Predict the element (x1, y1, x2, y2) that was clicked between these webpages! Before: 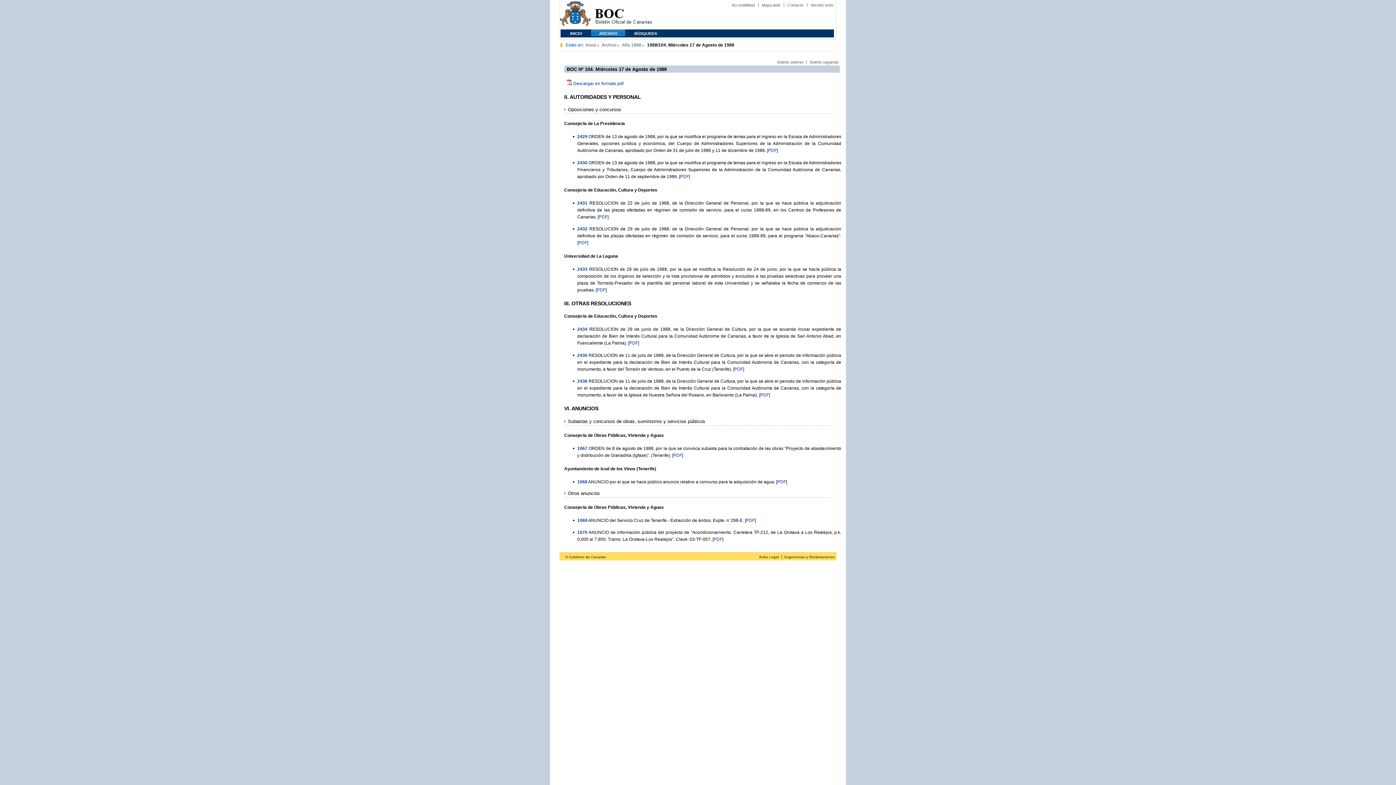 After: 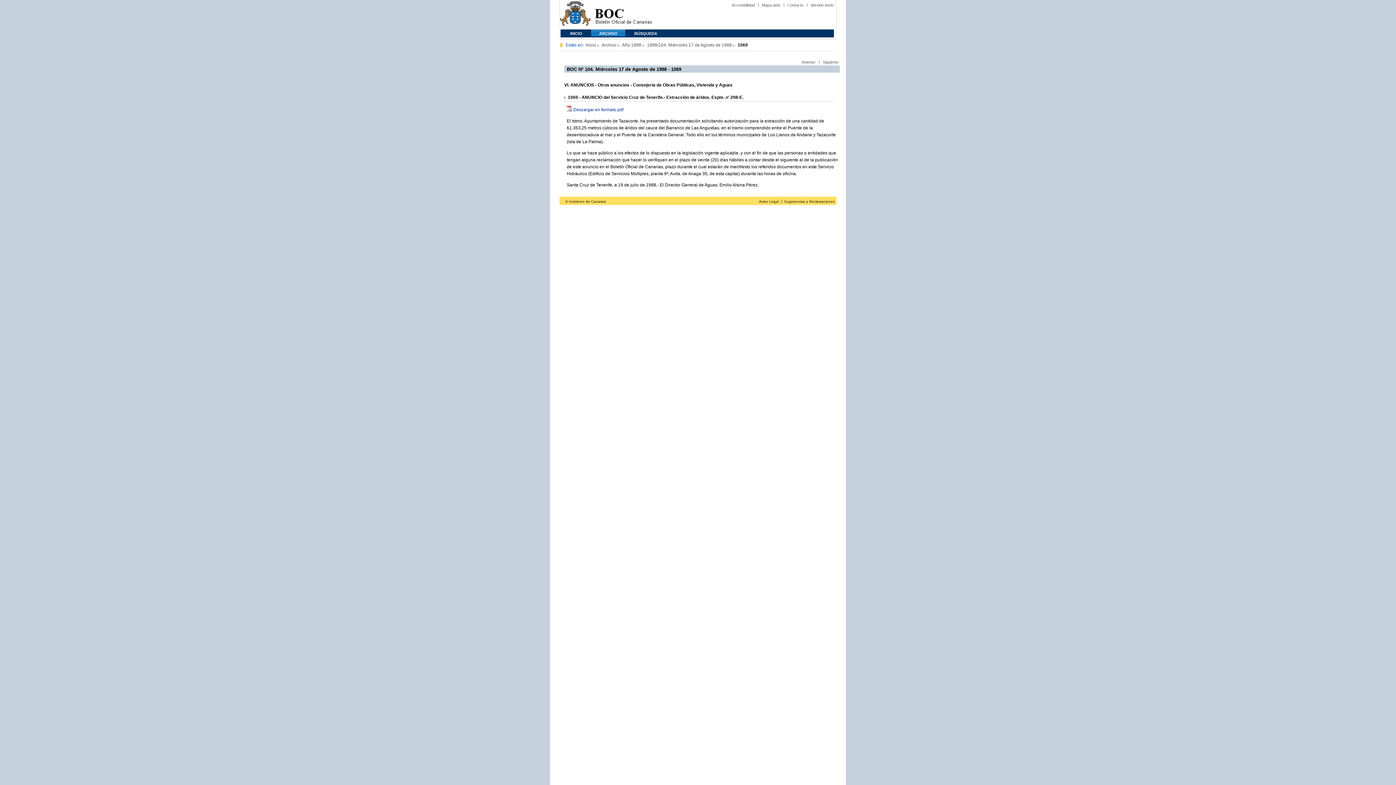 Action: bbox: (588, 518, 744, 523) label: ANUNCIO del Servicio Cruz de Tenerife.- Extracción de áridos. Expte. n' 298-E.